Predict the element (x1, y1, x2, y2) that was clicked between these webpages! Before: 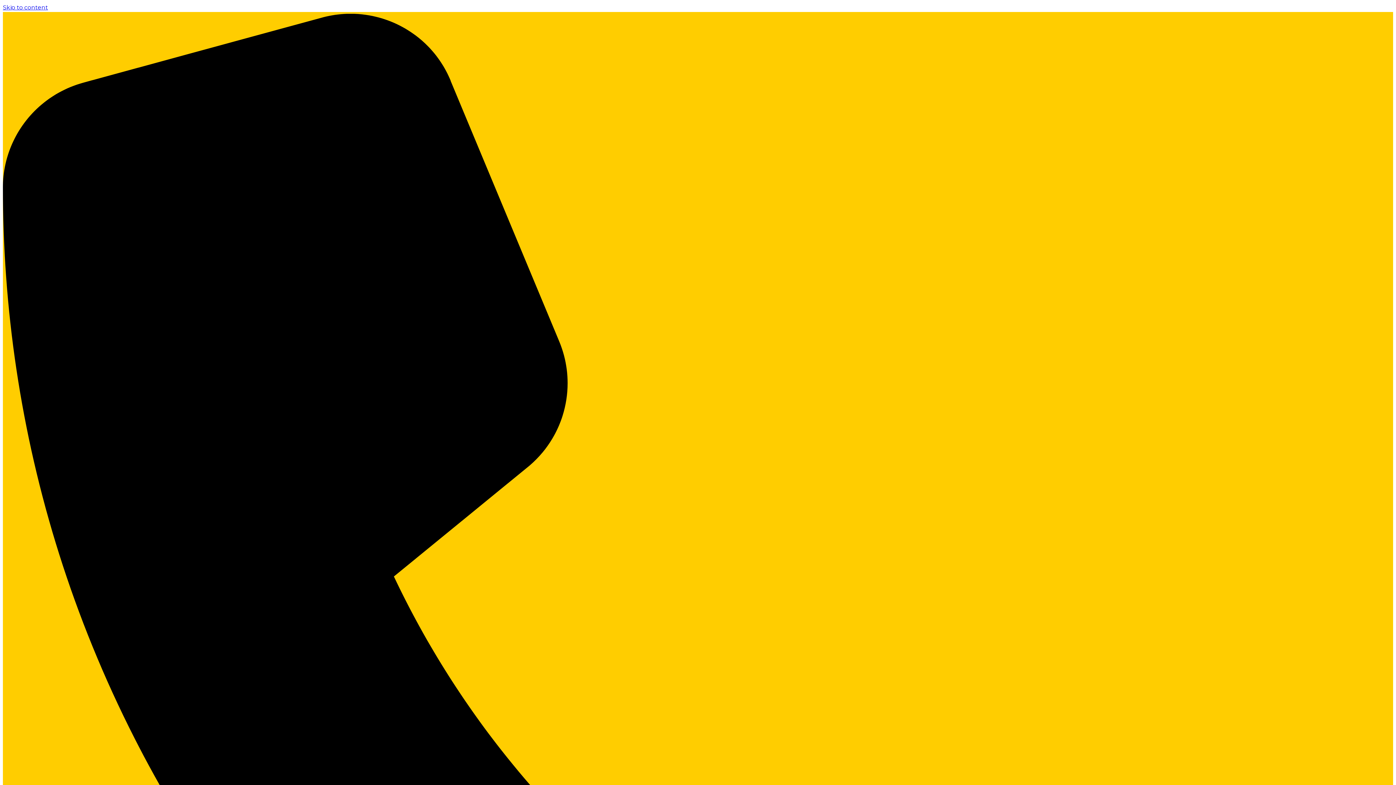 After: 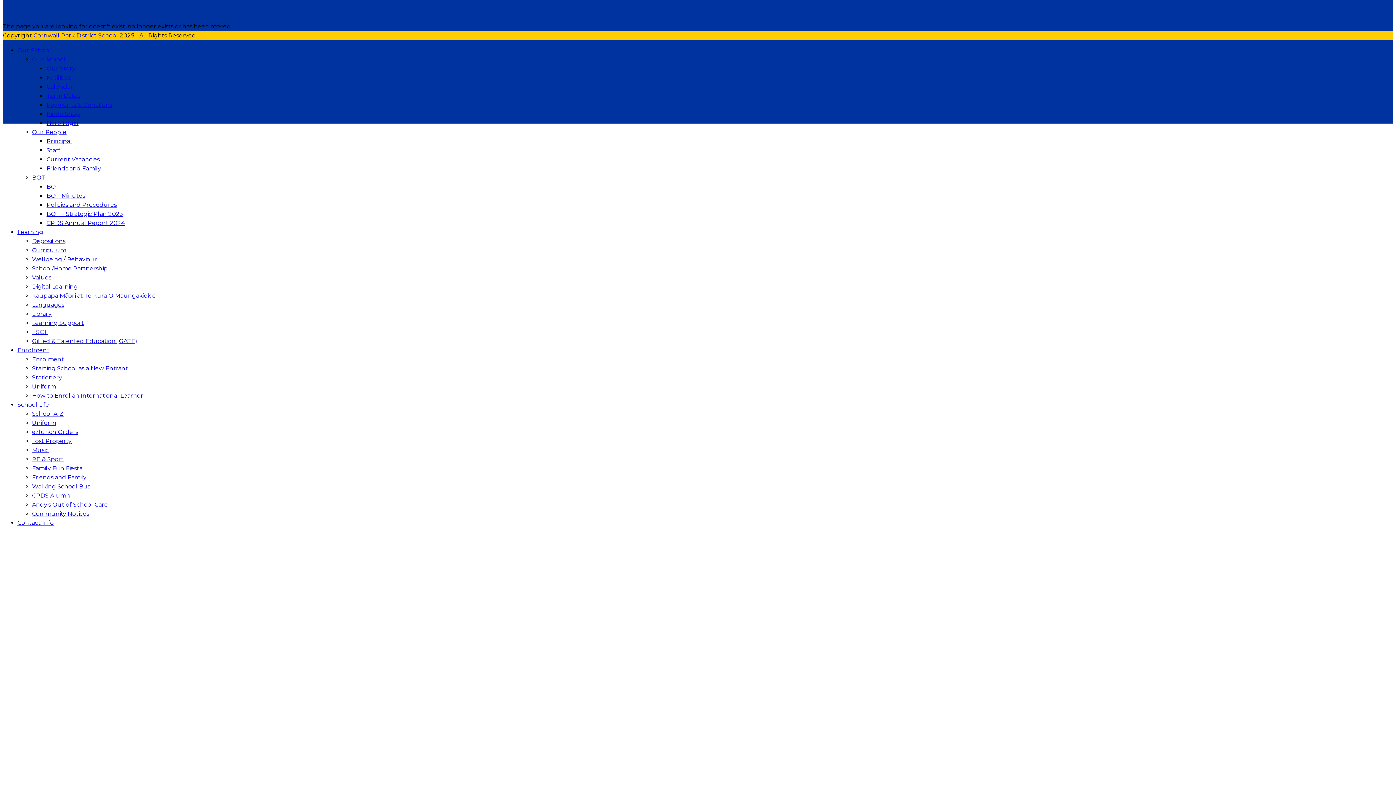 Action: label: Skip to content bbox: (2, 4, 48, 10)